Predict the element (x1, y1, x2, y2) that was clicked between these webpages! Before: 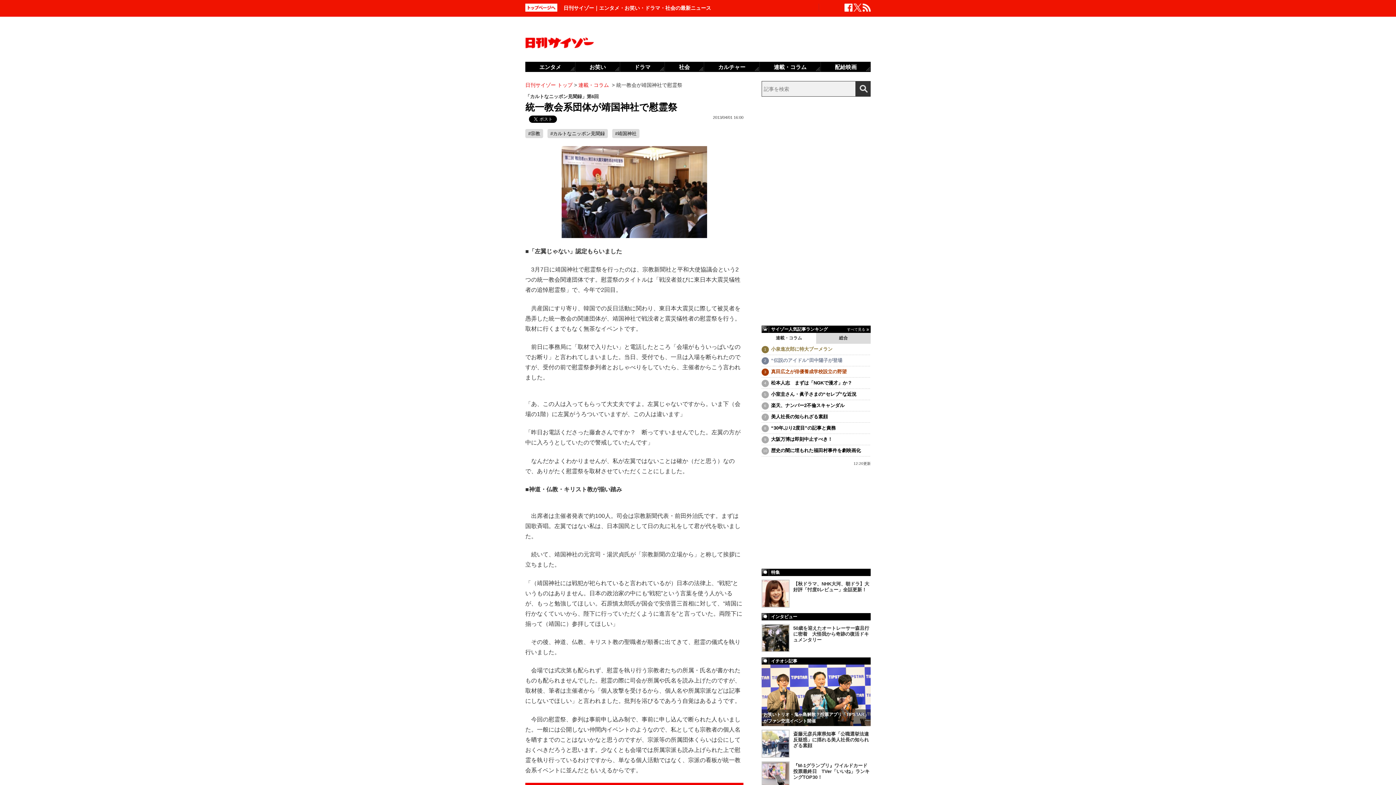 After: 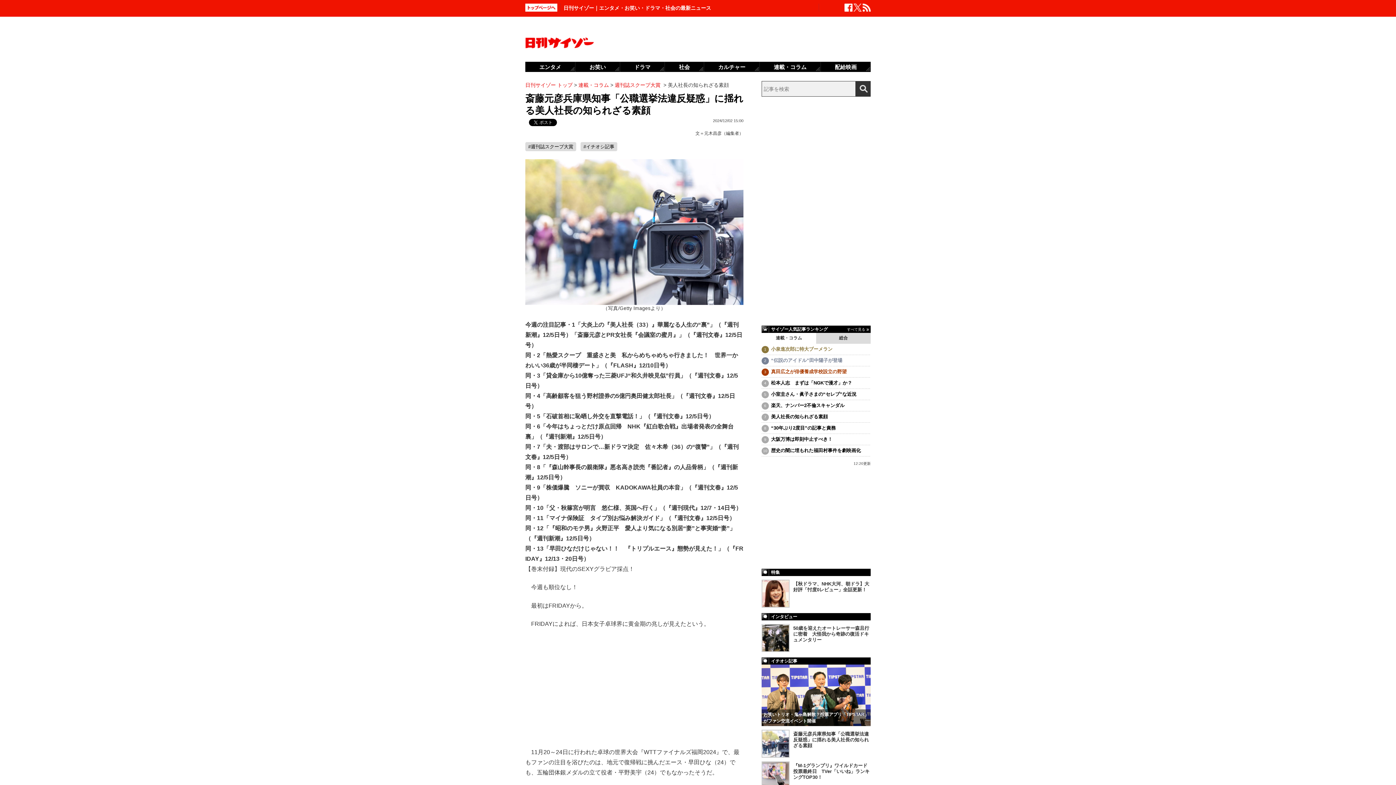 Action: label: 美人社長の知られざる素顔 bbox: (771, 414, 828, 419)